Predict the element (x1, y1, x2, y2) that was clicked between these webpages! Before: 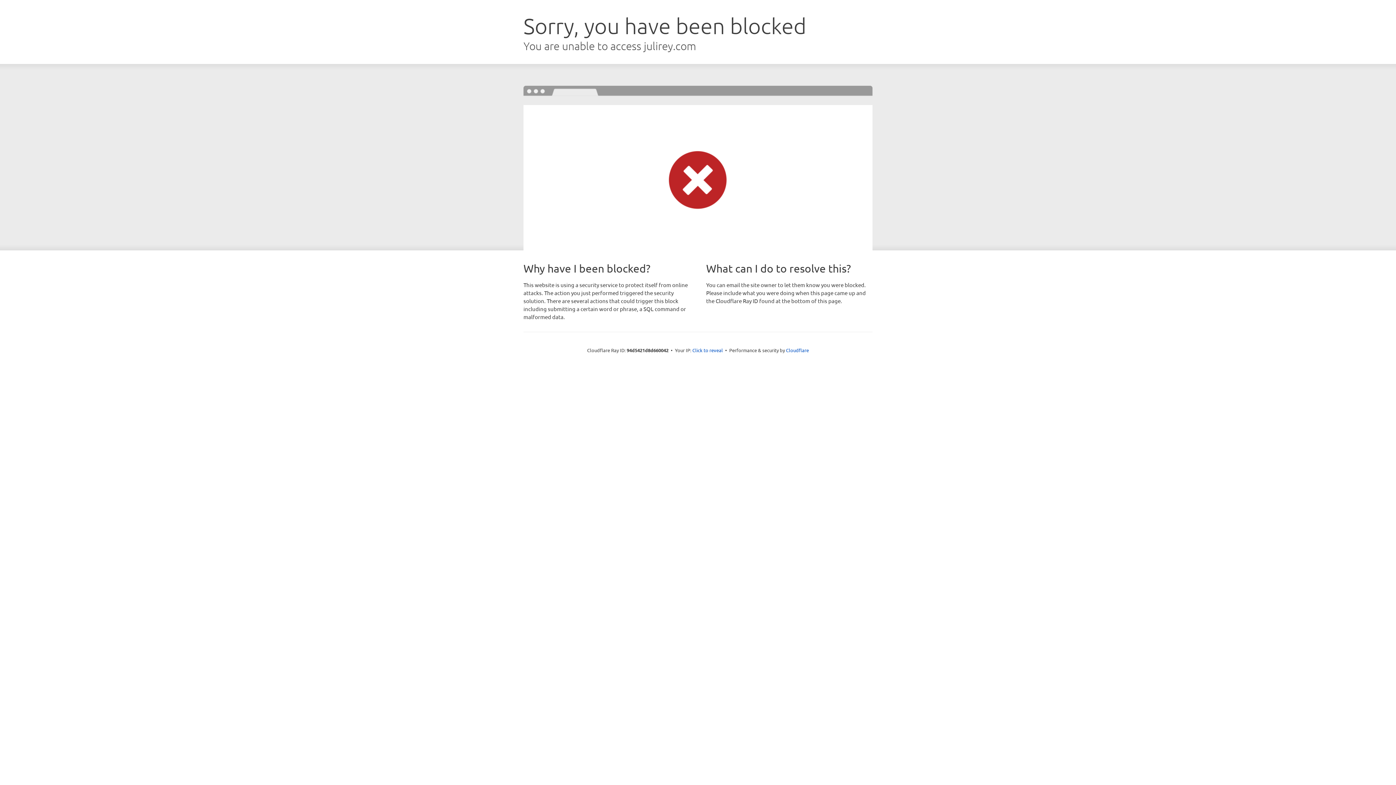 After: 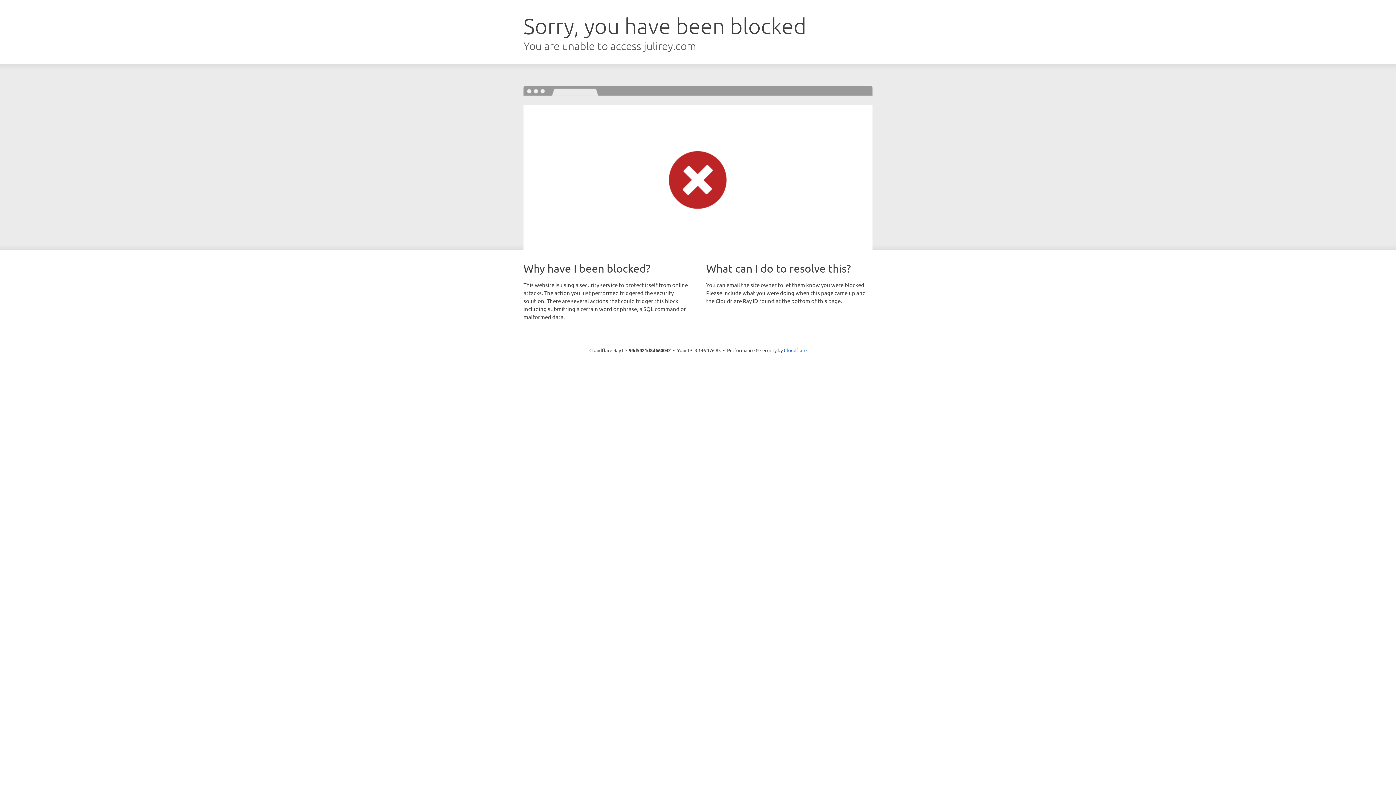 Action: label: Click to reveal bbox: (692, 346, 723, 353)